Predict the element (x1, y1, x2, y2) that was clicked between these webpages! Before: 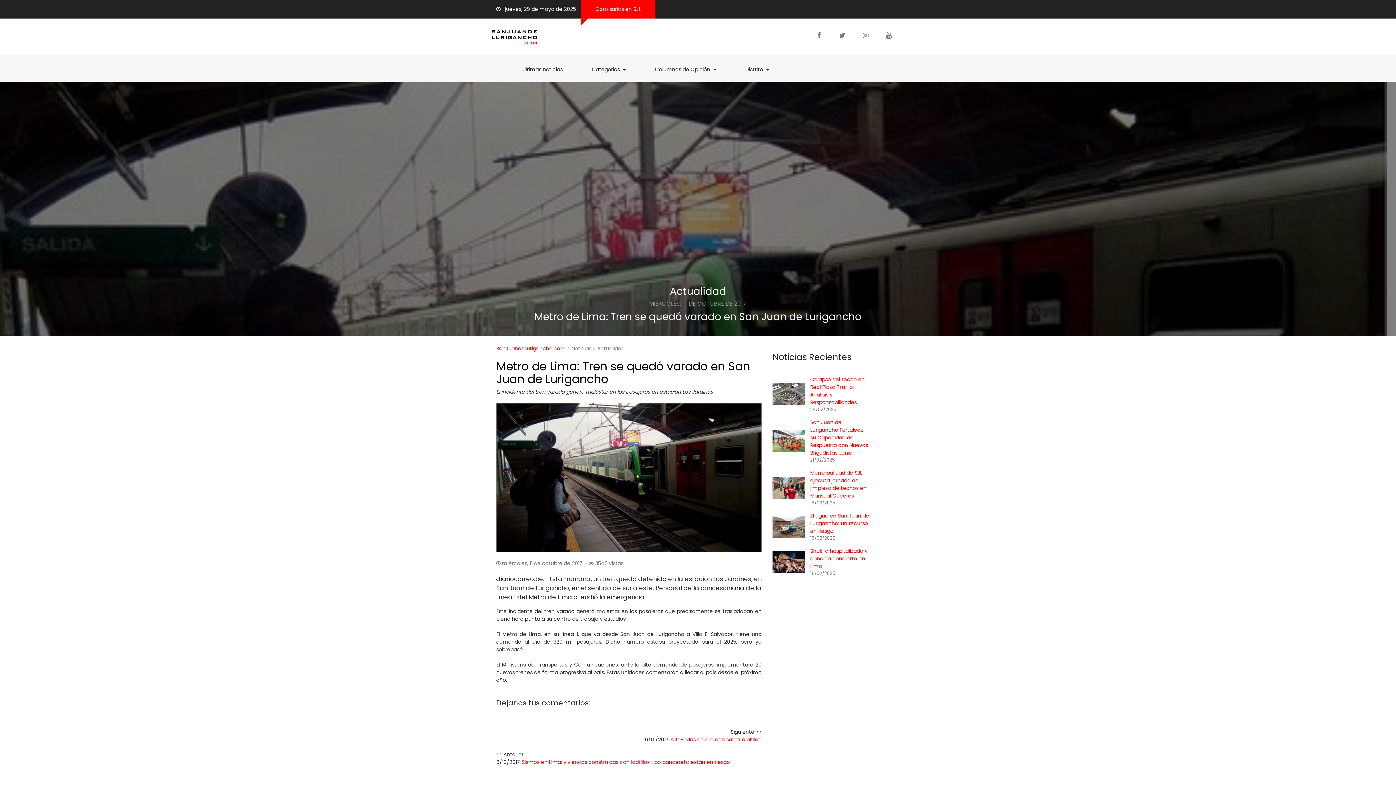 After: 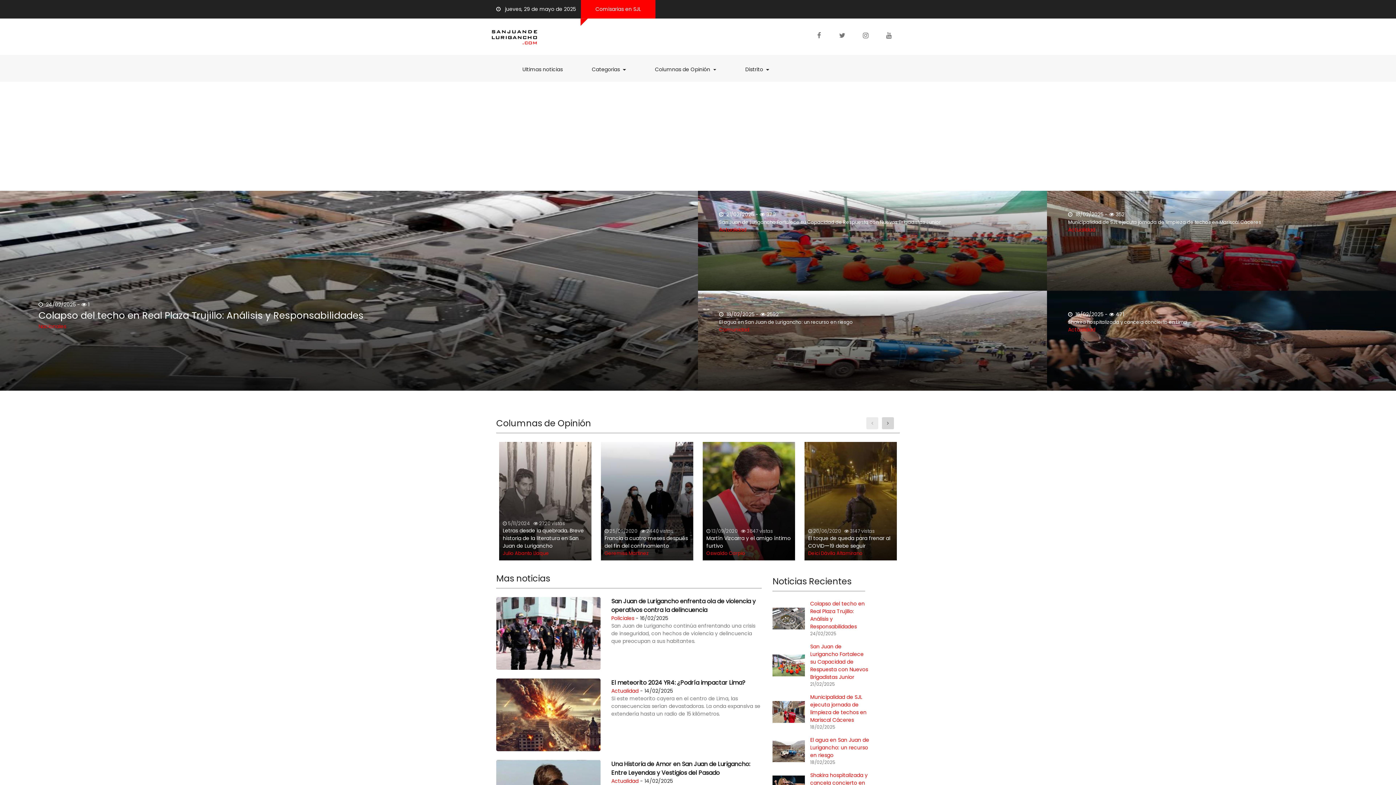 Action: label: Ultimas noticias
(current) bbox: (515, 61, 570, 78)